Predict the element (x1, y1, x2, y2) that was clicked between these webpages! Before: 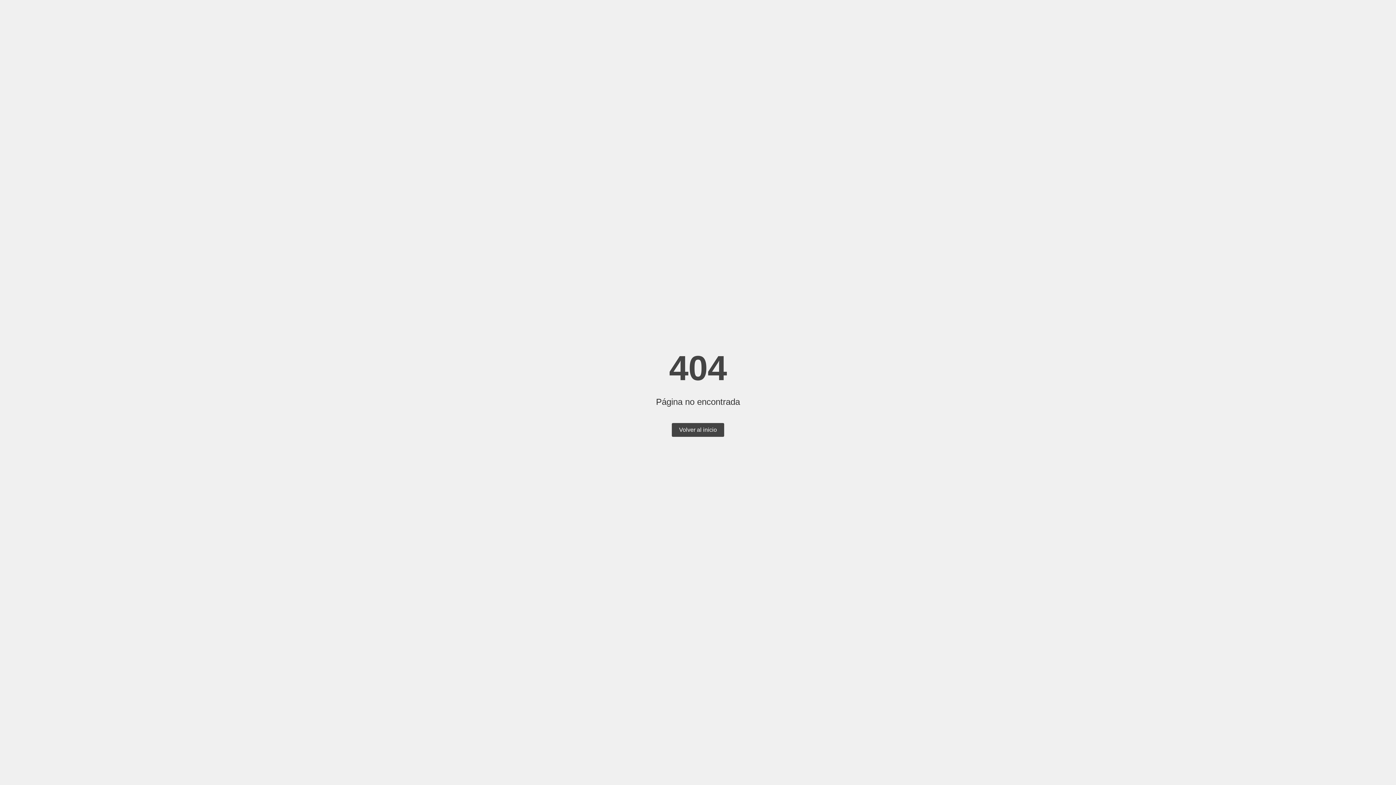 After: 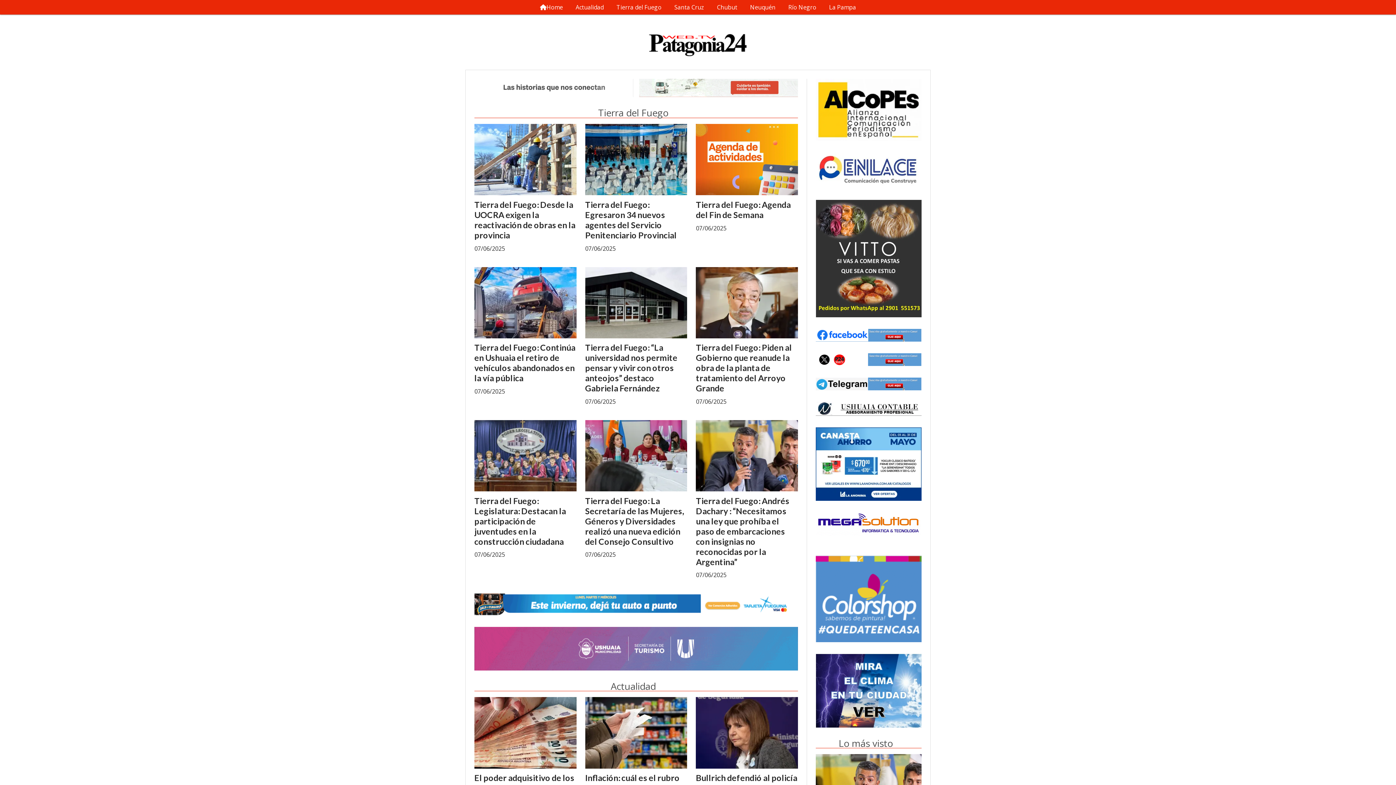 Action: bbox: (672, 423, 724, 437) label: Volver al inicio